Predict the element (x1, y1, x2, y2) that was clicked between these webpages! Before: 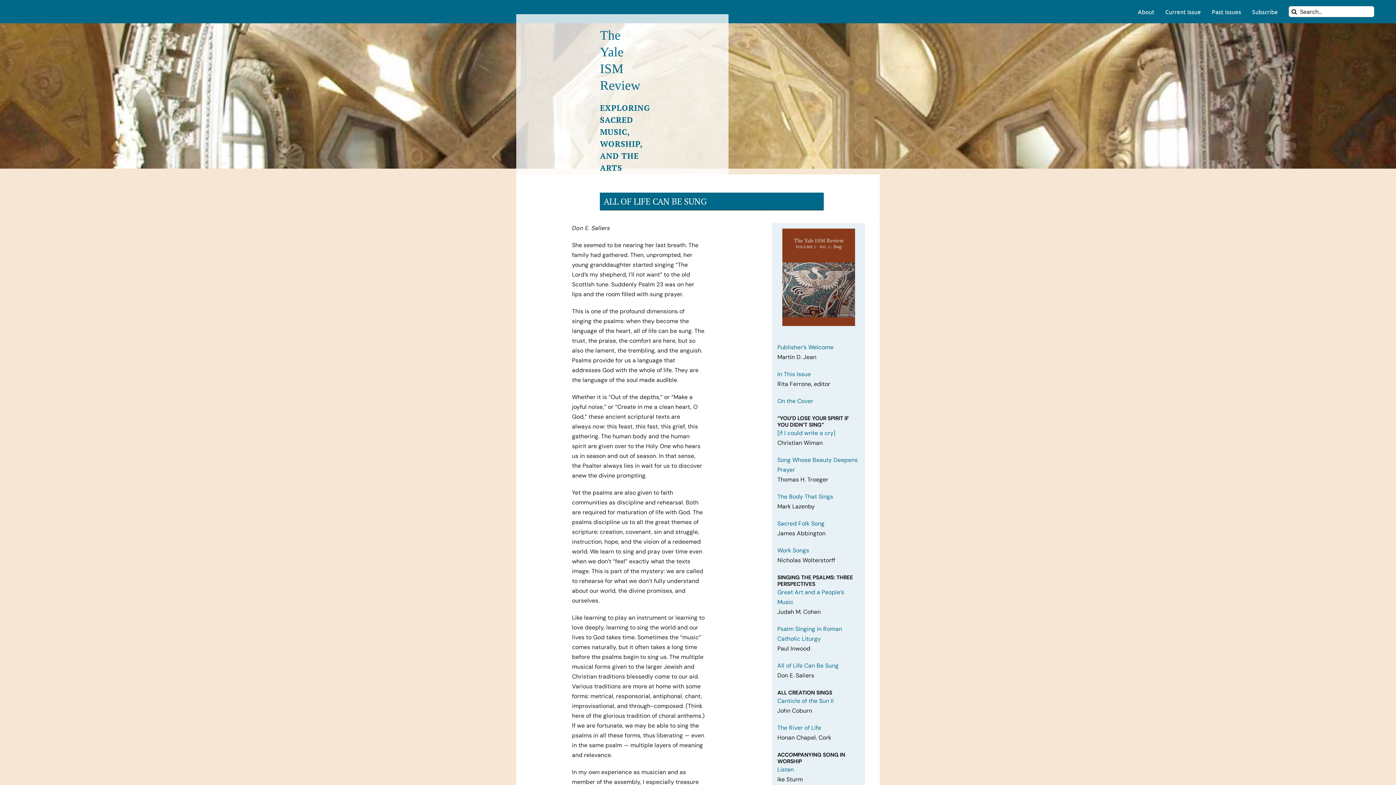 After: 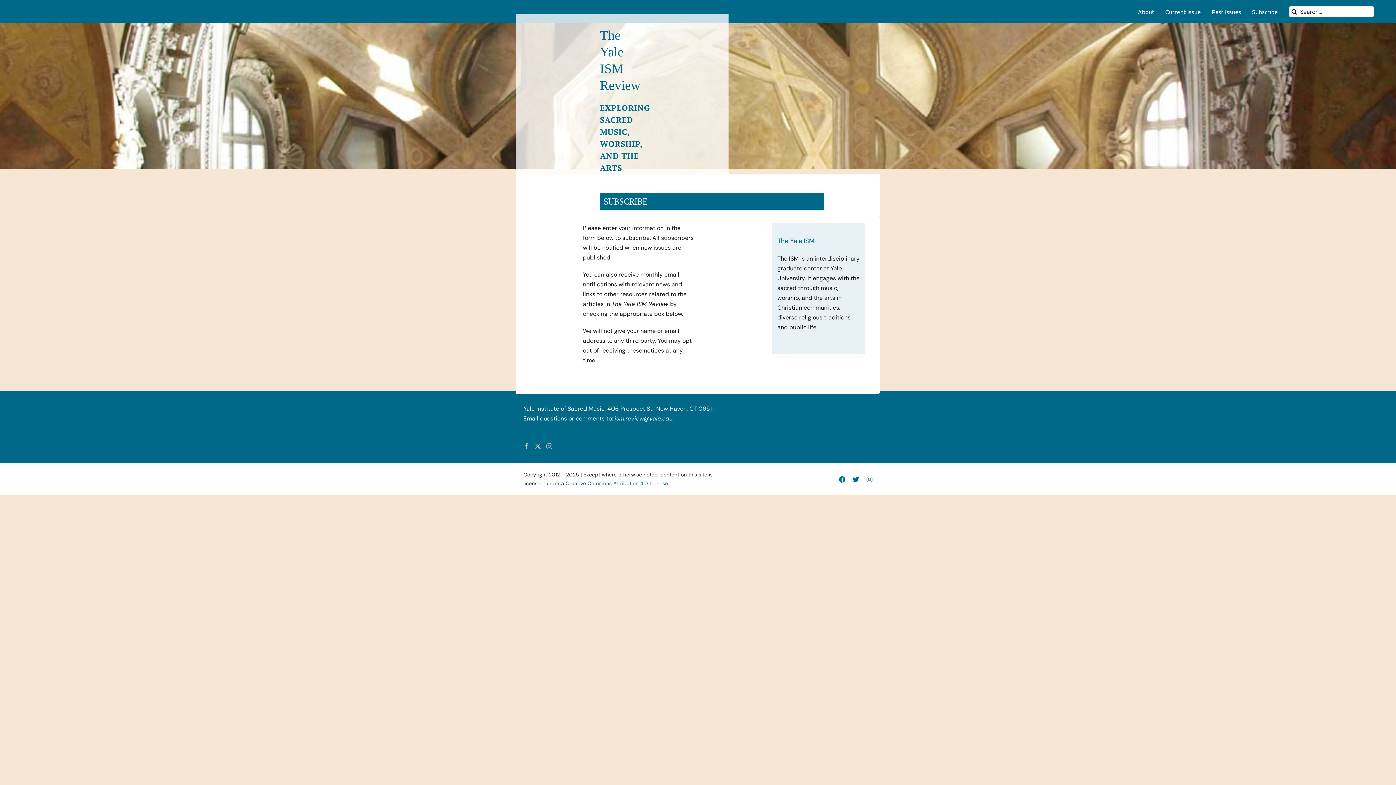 Action: bbox: (1246, 0, 1283, 23) label: Subscribe